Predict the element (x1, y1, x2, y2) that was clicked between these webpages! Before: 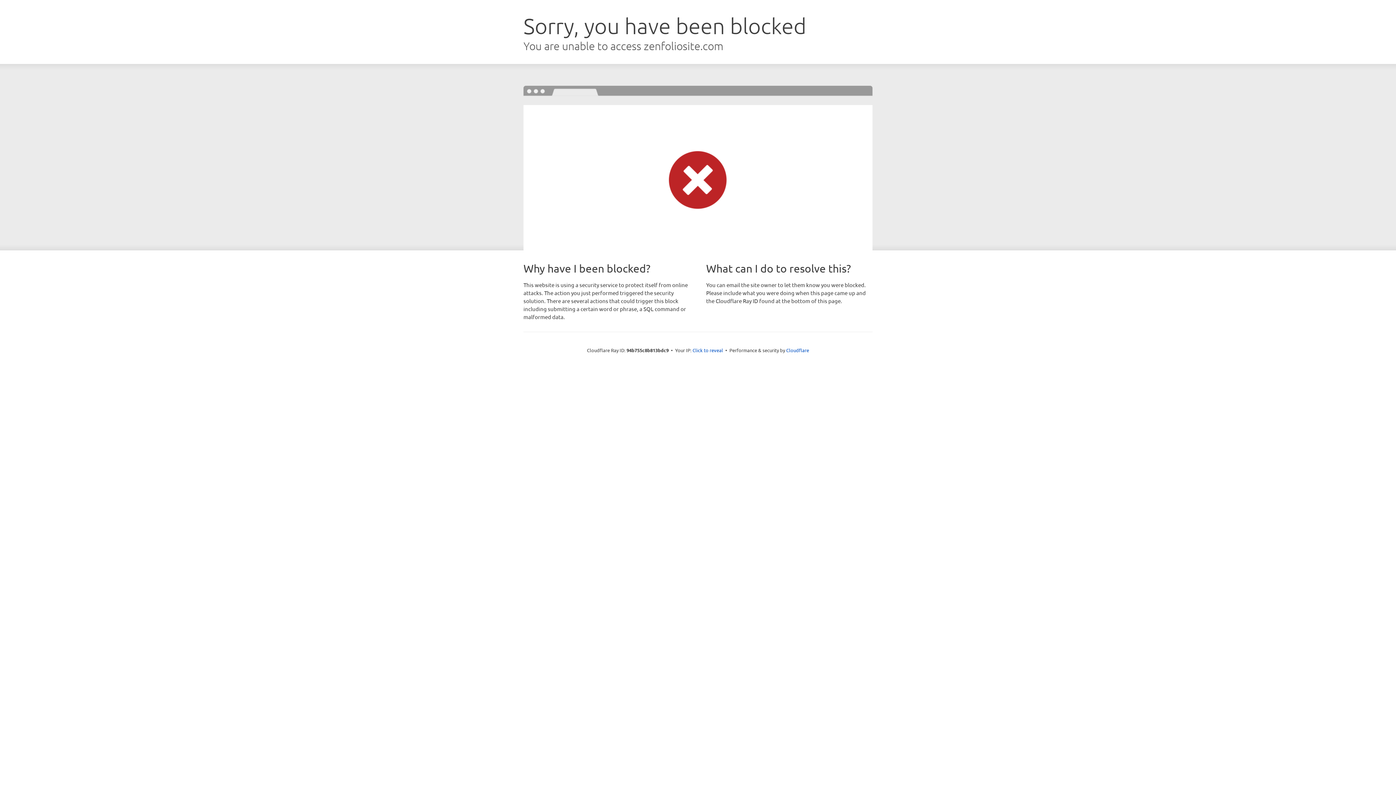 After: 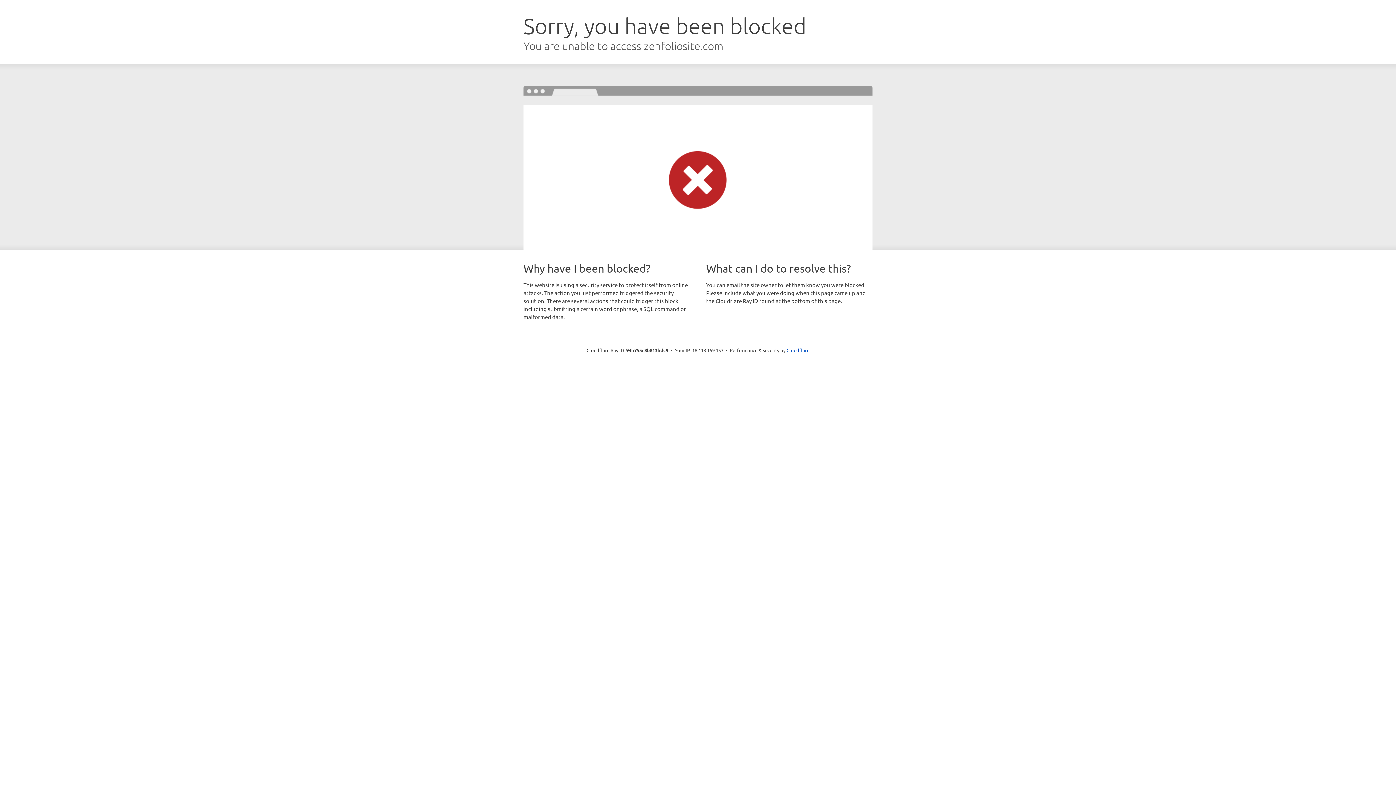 Action: bbox: (692, 346, 723, 353) label: Click to reveal